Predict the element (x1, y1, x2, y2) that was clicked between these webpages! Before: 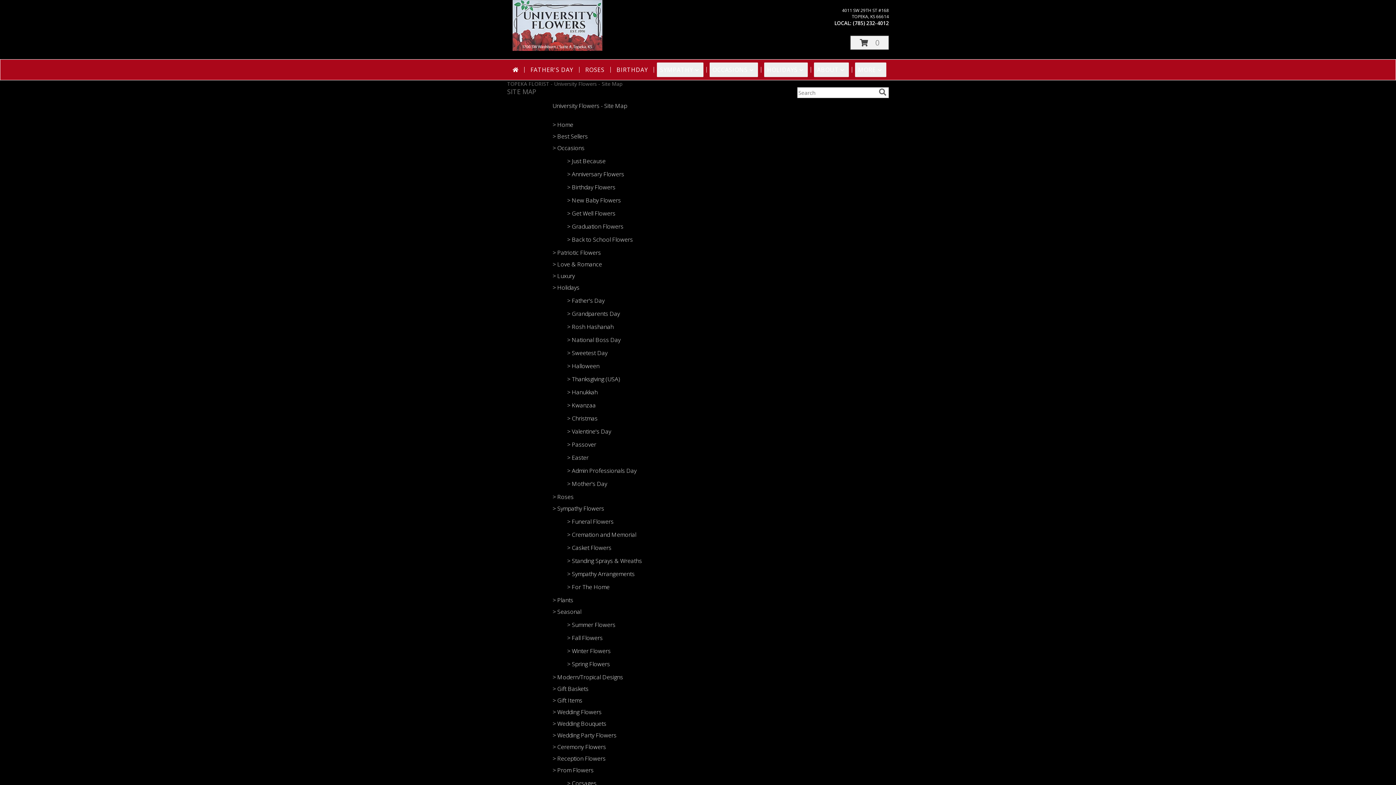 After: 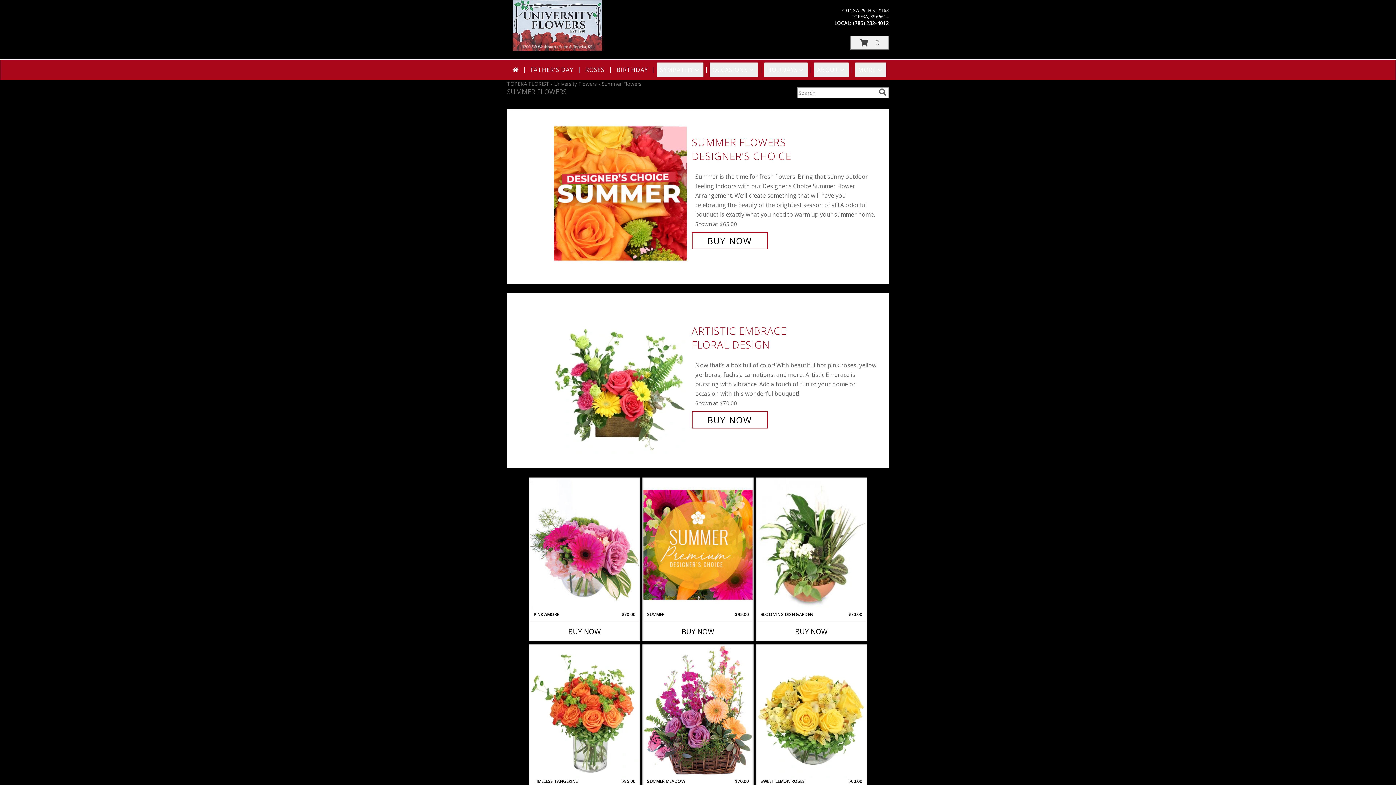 Action: bbox: (567, 621, 615, 629) label: > Summer Flowers